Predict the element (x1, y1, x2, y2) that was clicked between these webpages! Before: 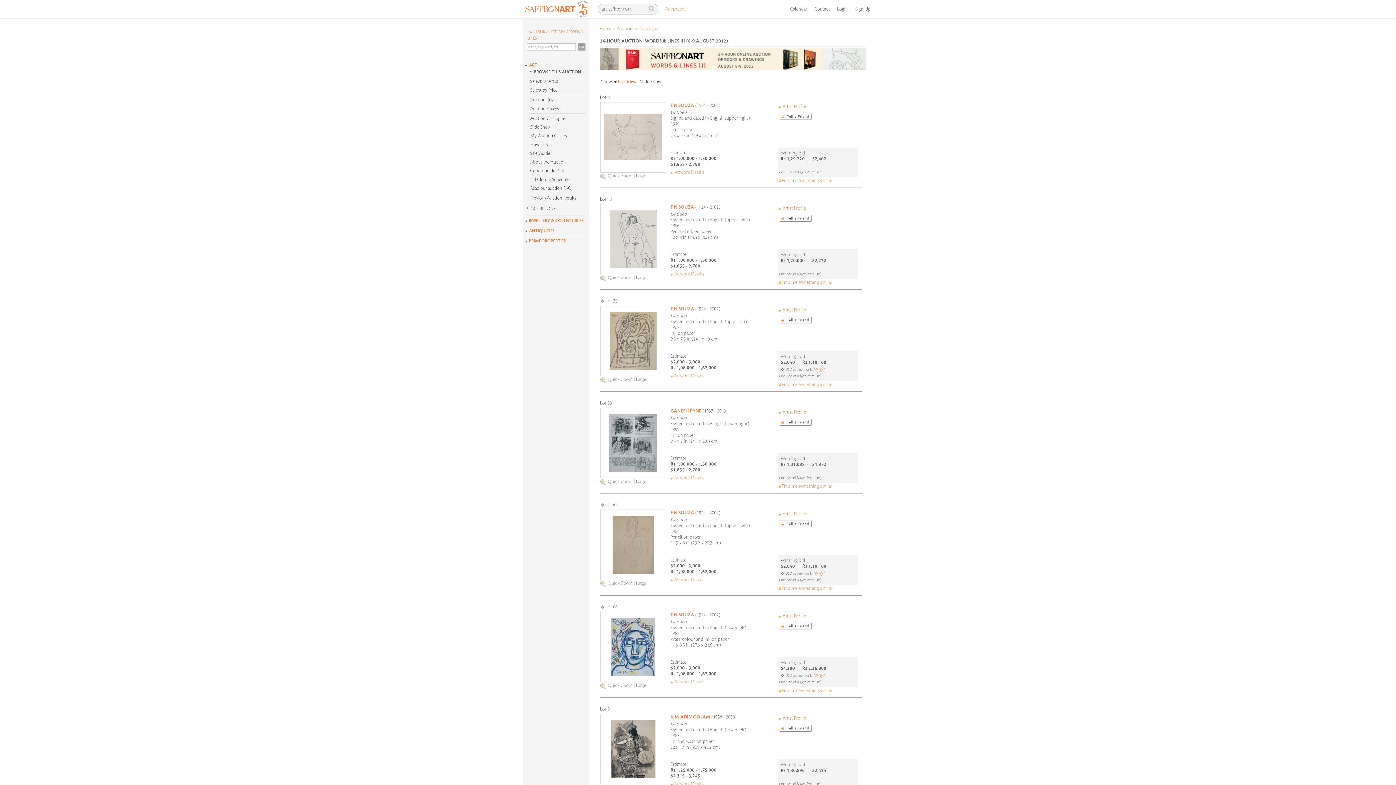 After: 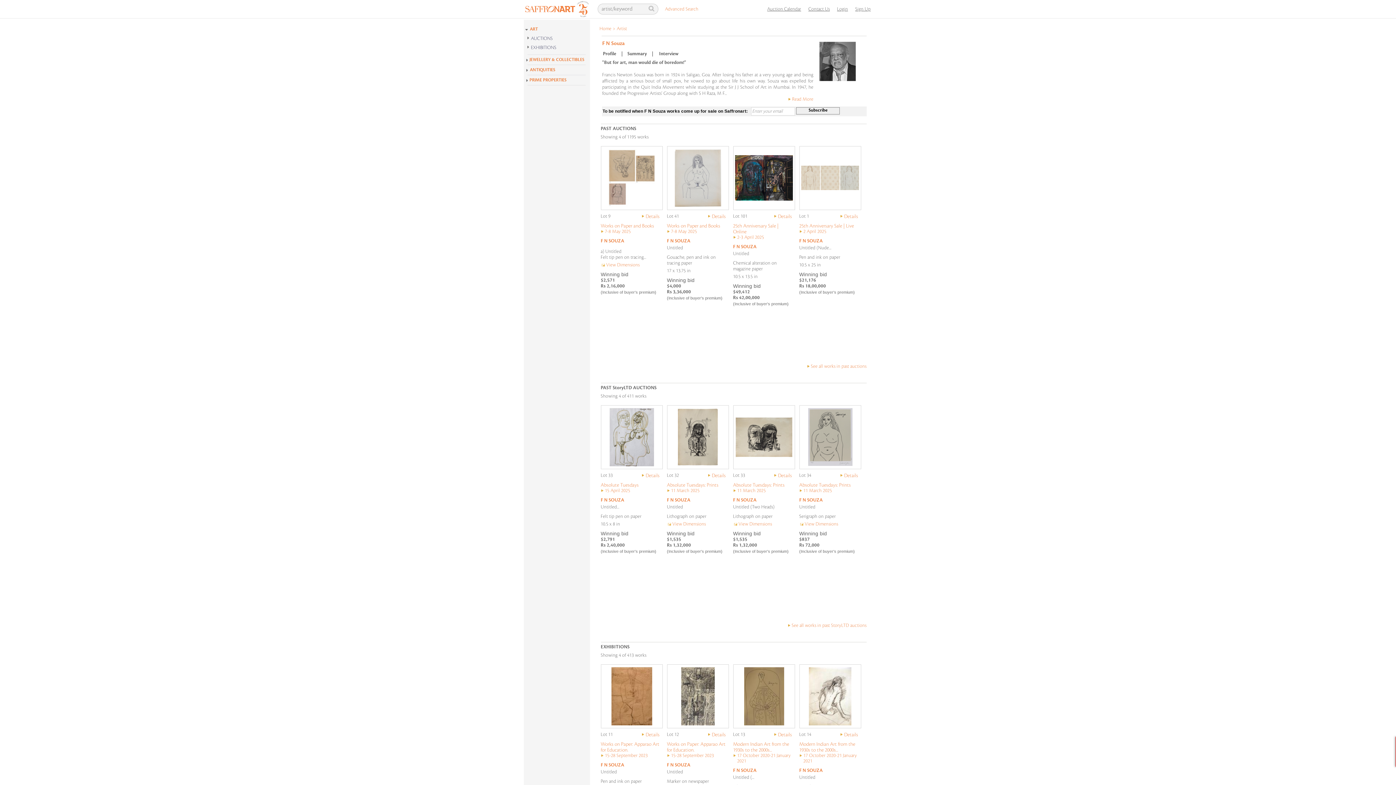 Action: bbox: (779, 307, 797, 313) label: Artist Profile